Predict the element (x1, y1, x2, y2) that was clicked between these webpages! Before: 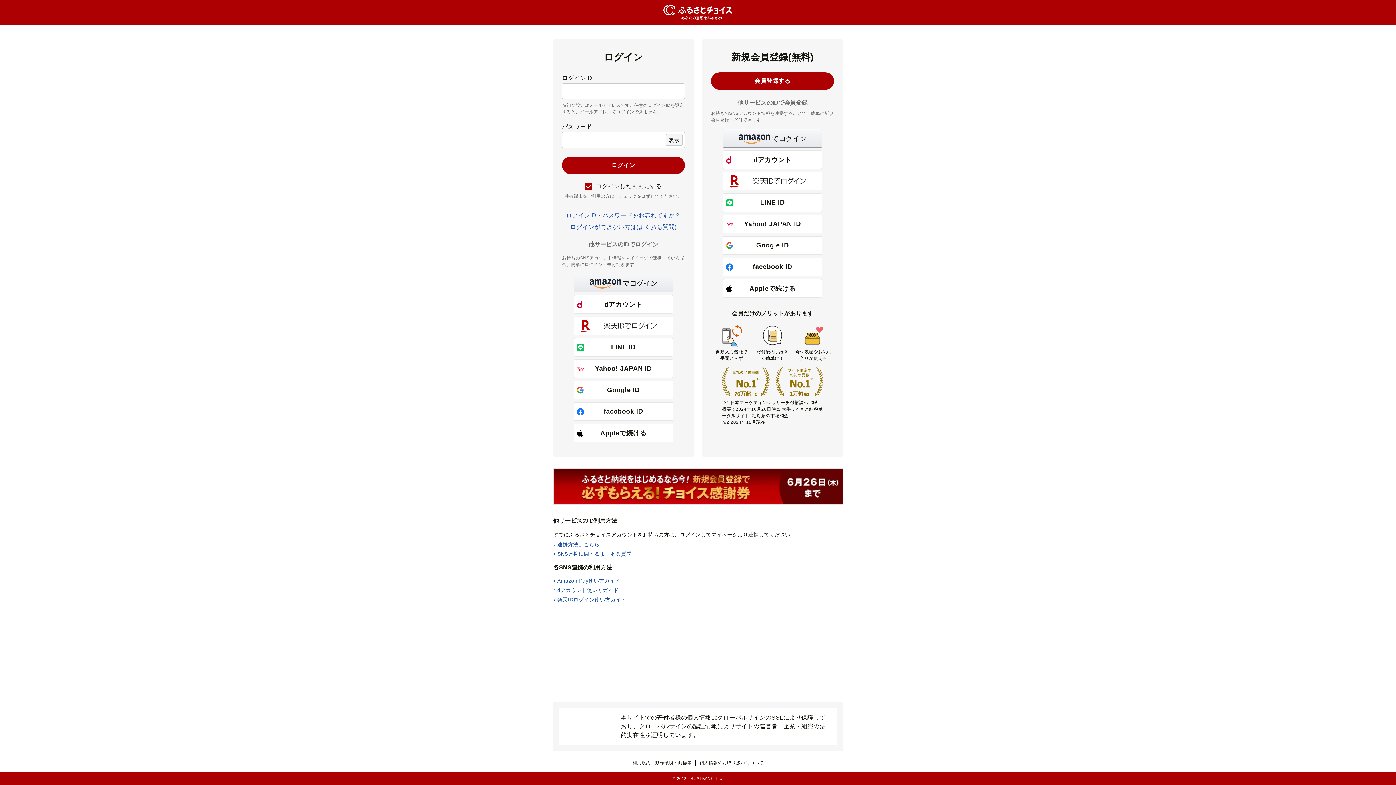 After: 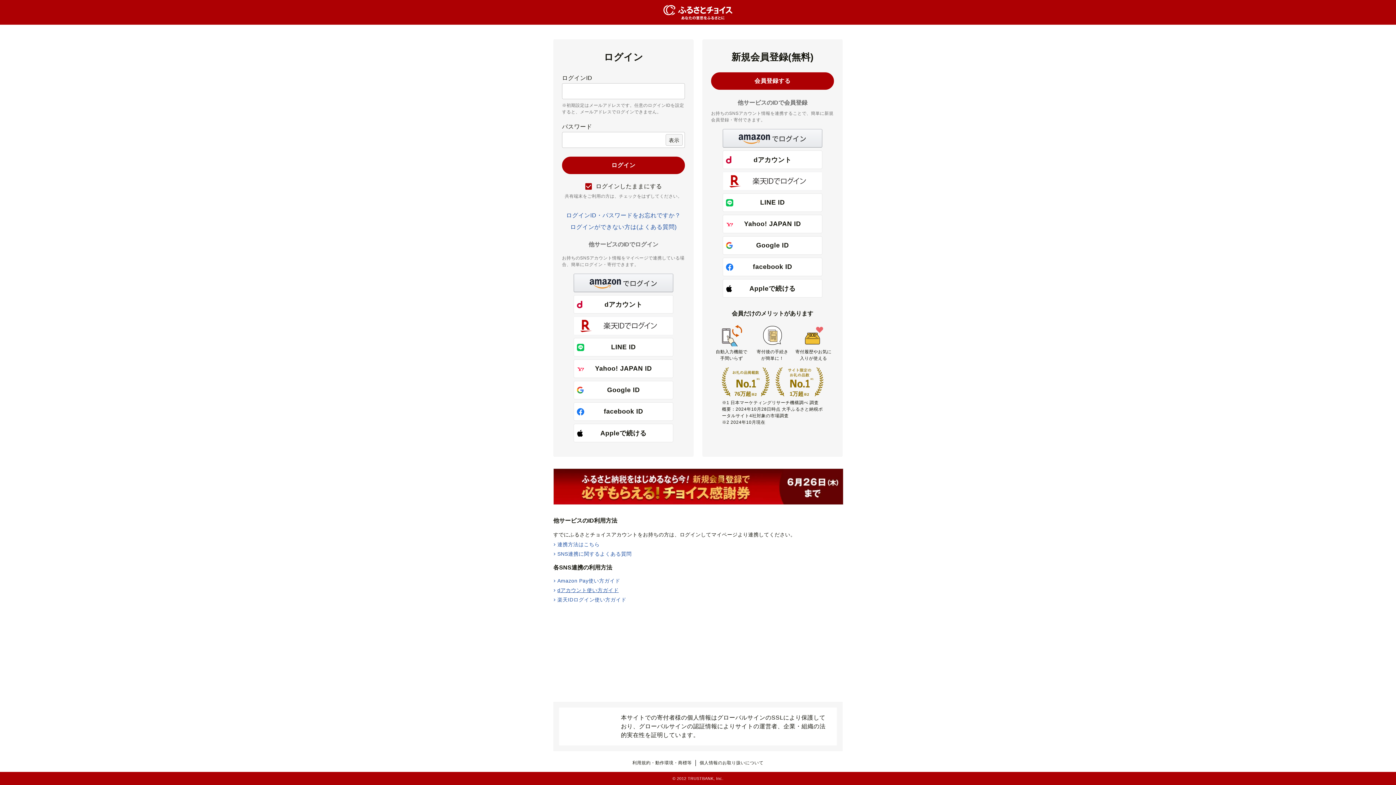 Action: label: dアカウント使い方ガイド bbox: (553, 587, 618, 593)